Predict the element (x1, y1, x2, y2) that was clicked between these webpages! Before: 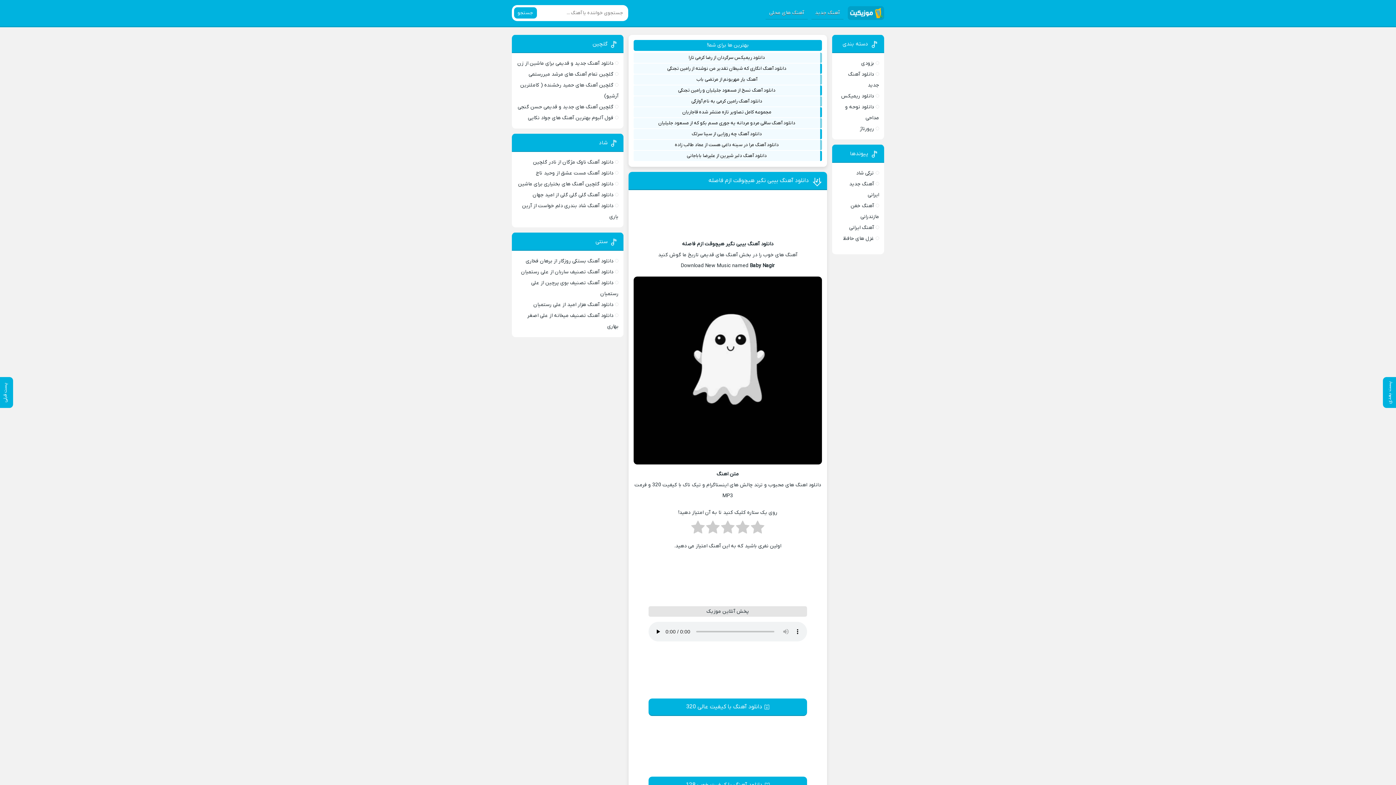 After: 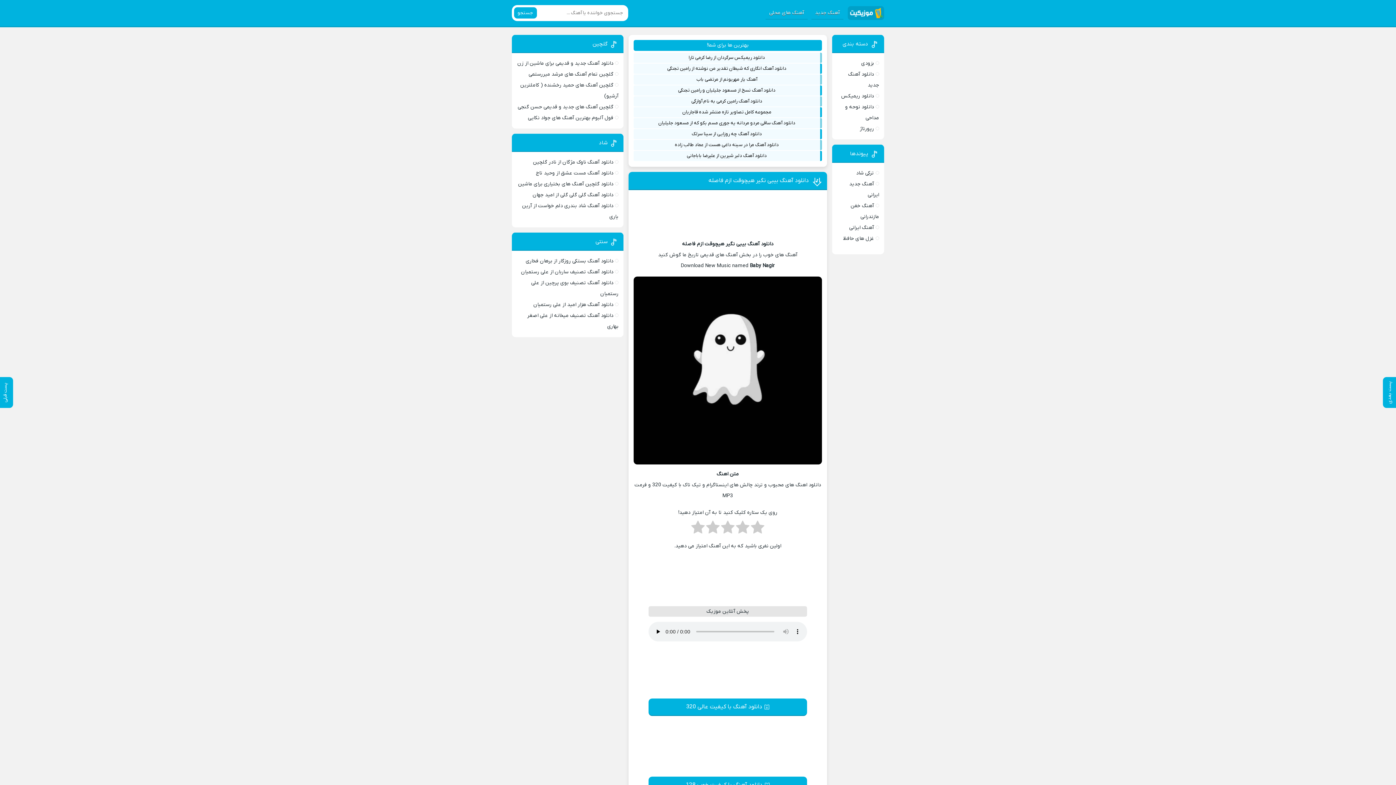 Action: label: دانلود آهنگ ساقی مردو مردانه یه جوری مسم بکو که از مسعود جلیلیان bbox: (658, 119, 795, 126)